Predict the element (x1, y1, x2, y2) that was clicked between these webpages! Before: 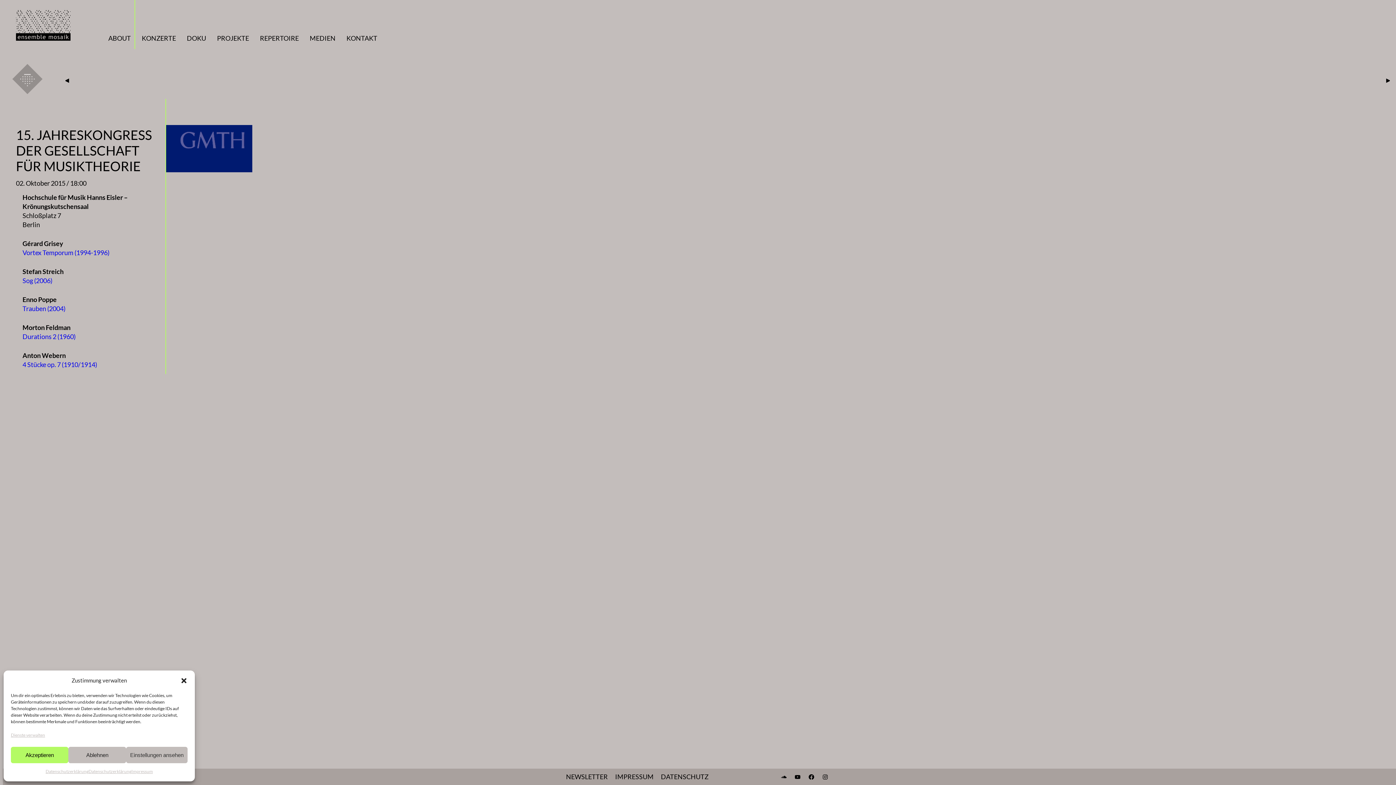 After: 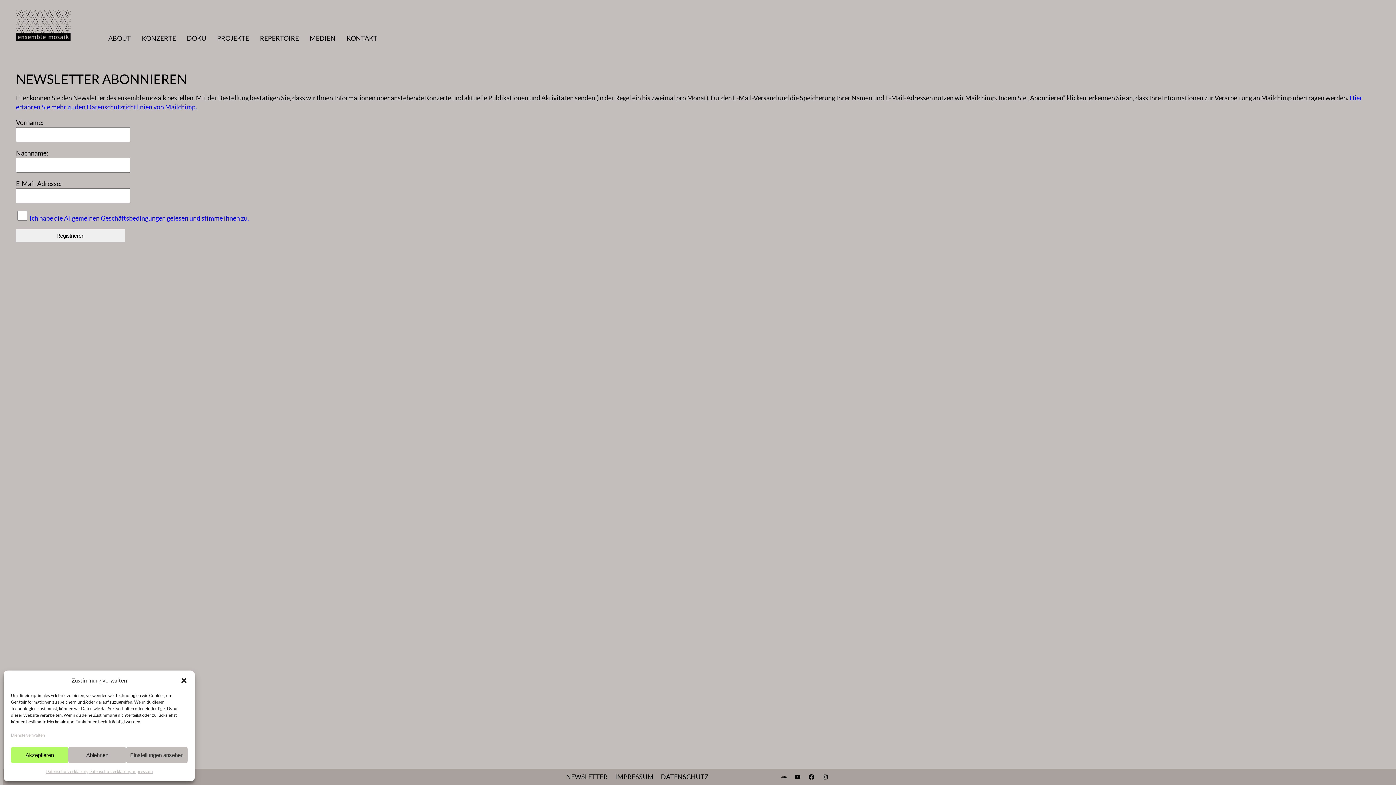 Action: bbox: (566, 772, 615, 781) label: NEWSLETTER